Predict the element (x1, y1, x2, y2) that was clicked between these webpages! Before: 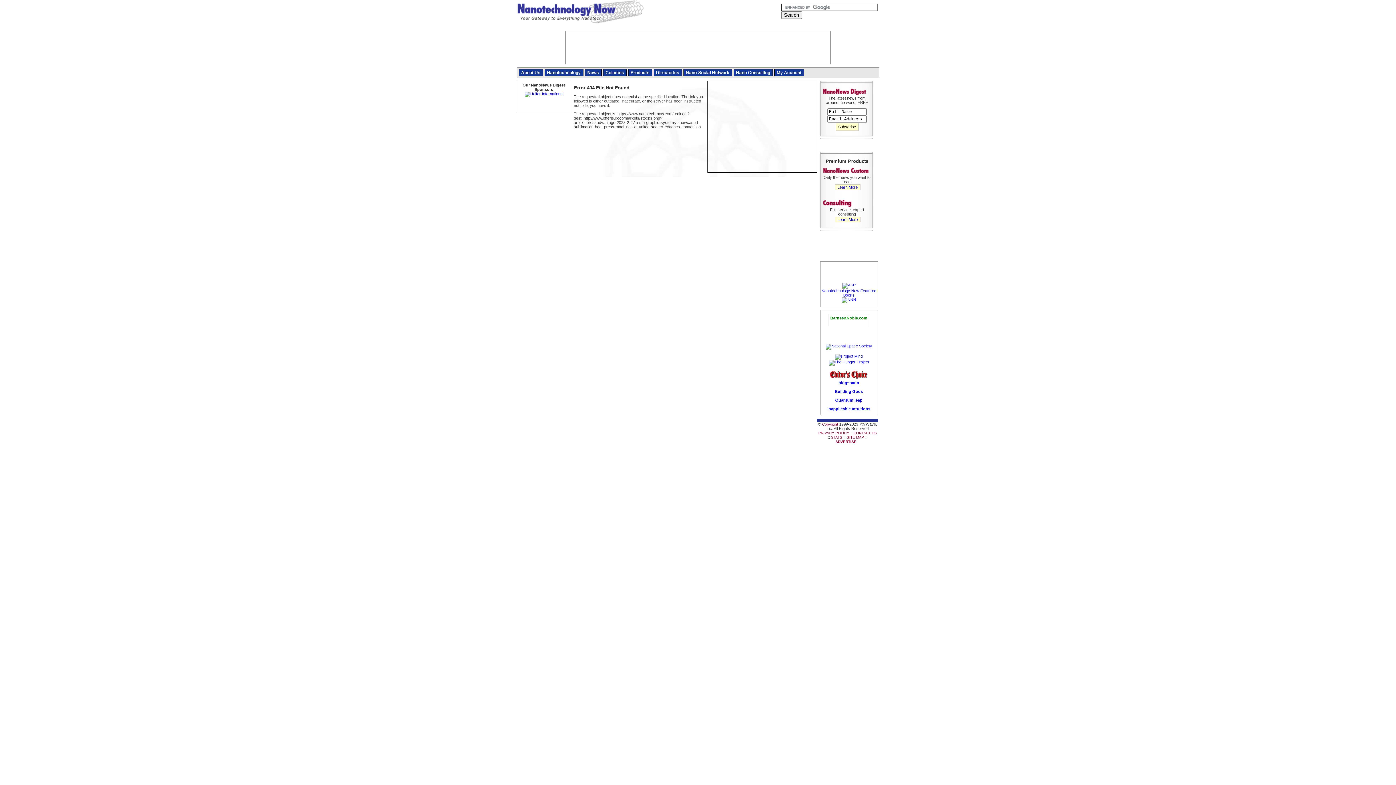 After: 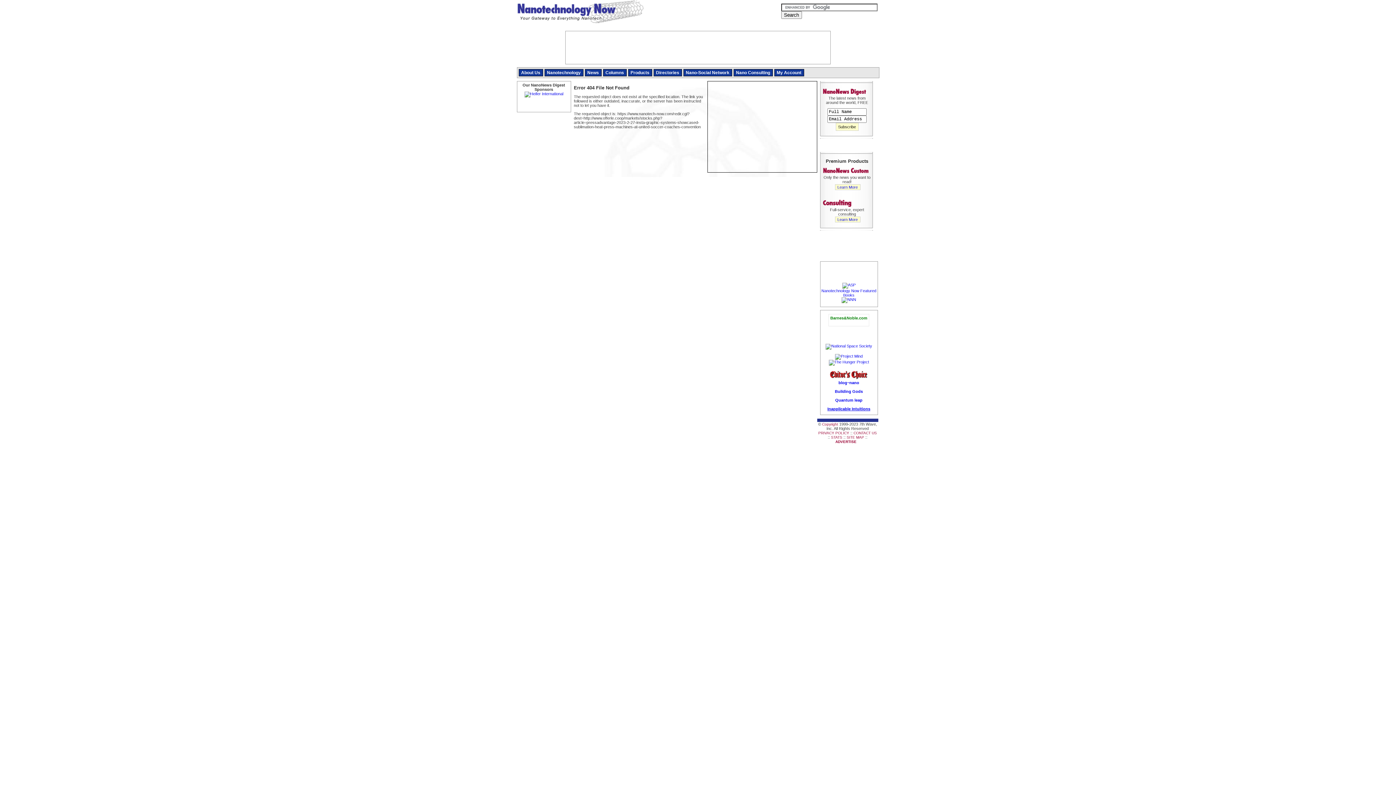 Action: bbox: (827, 406, 870, 411) label: Inapplicable Intuitions